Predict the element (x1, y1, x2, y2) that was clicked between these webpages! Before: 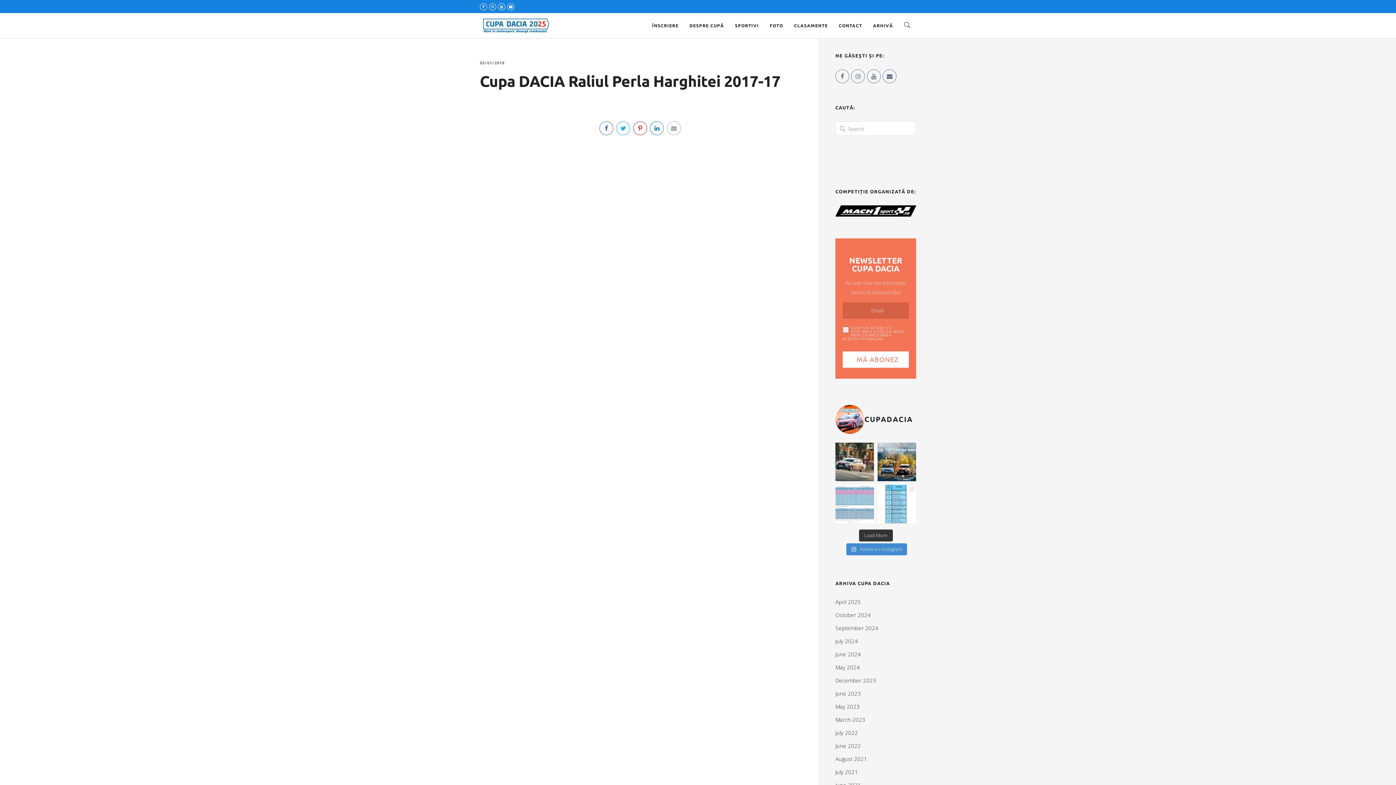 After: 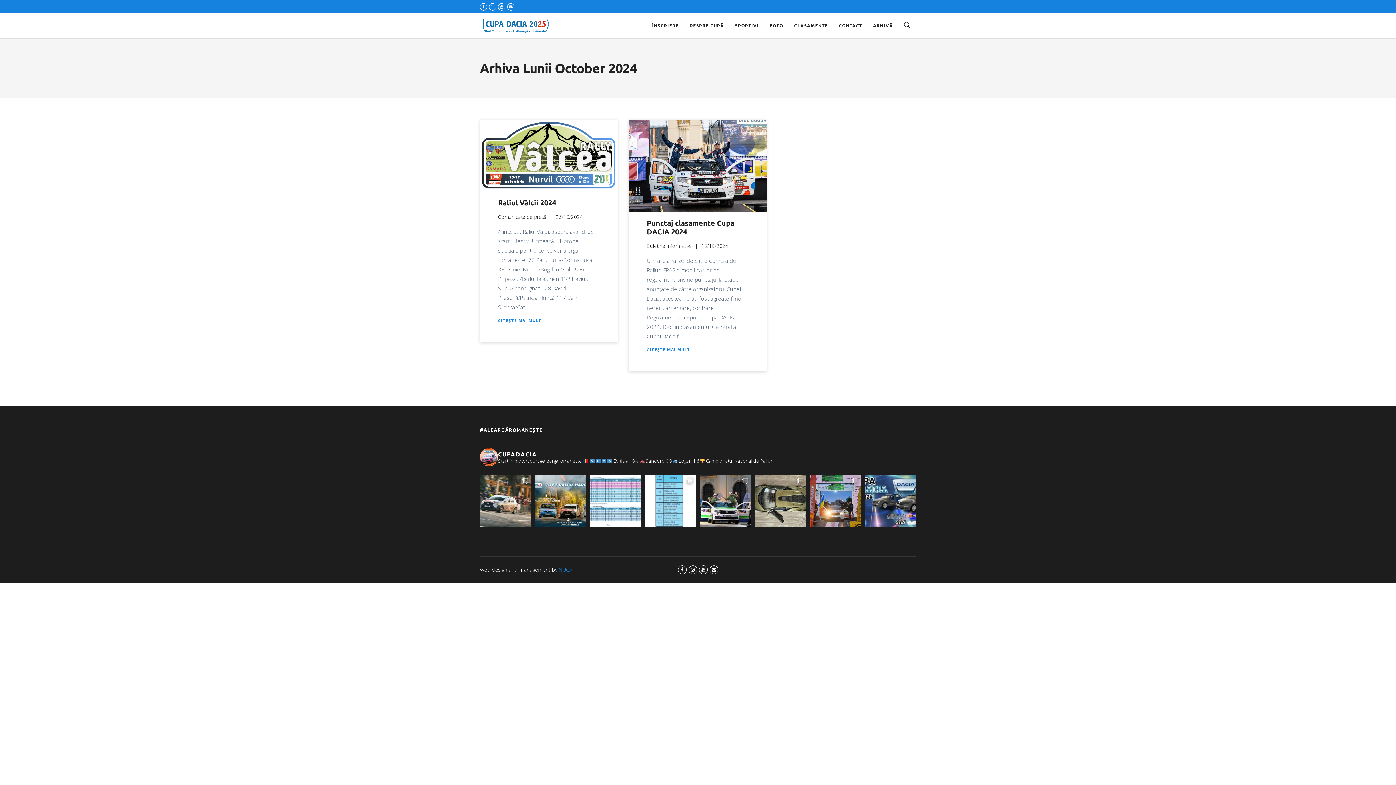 Action: bbox: (835, 611, 870, 618) label: October 2024